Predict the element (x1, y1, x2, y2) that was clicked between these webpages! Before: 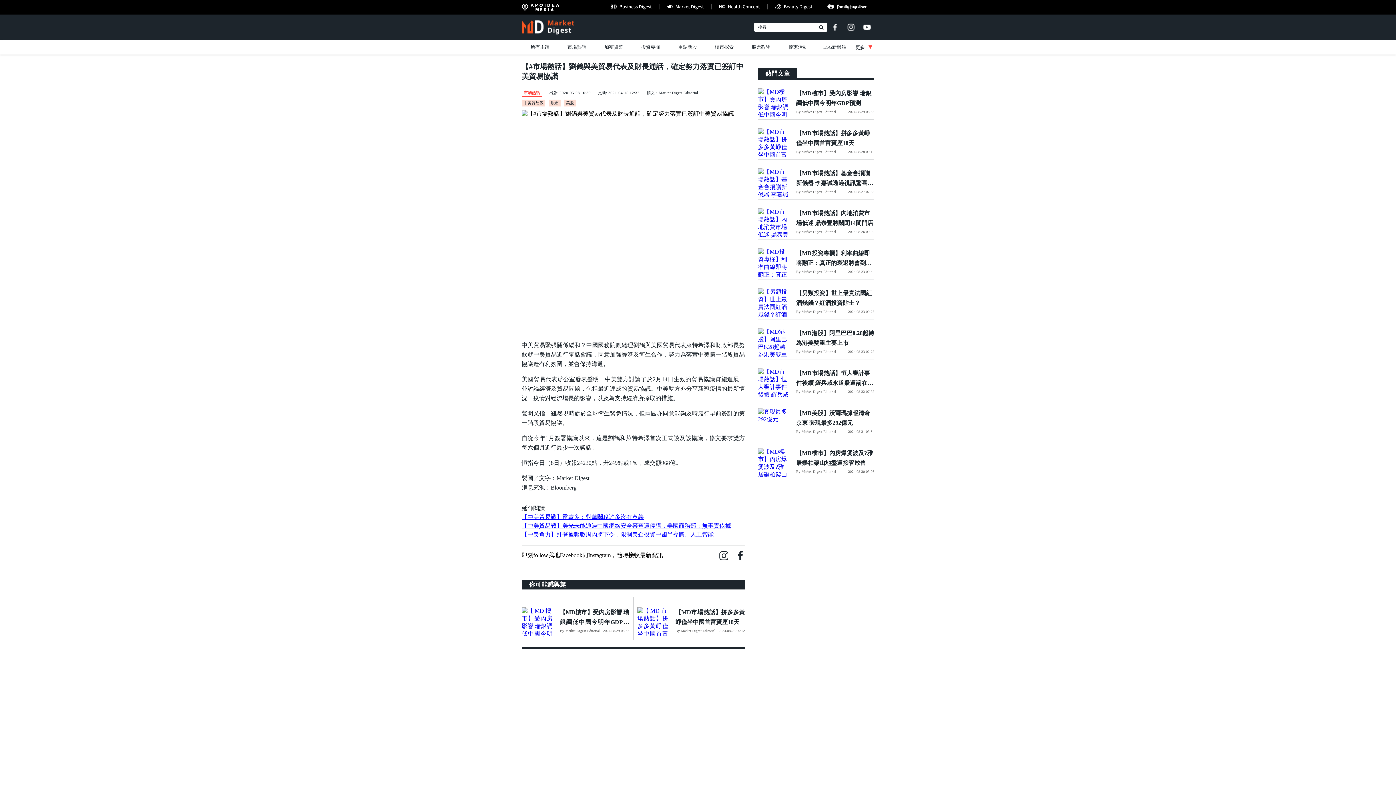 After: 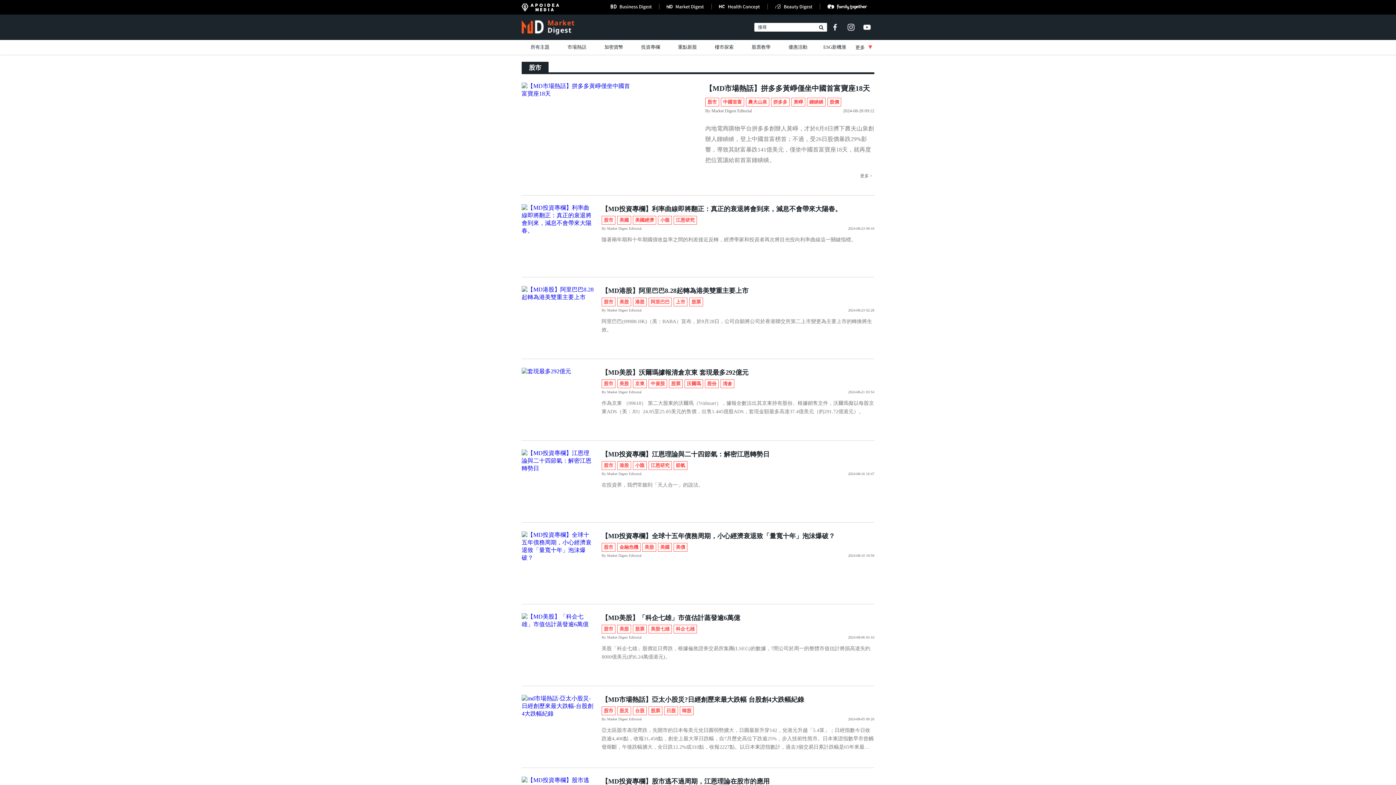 Action: bbox: (549, 99, 560, 106) label: 股市